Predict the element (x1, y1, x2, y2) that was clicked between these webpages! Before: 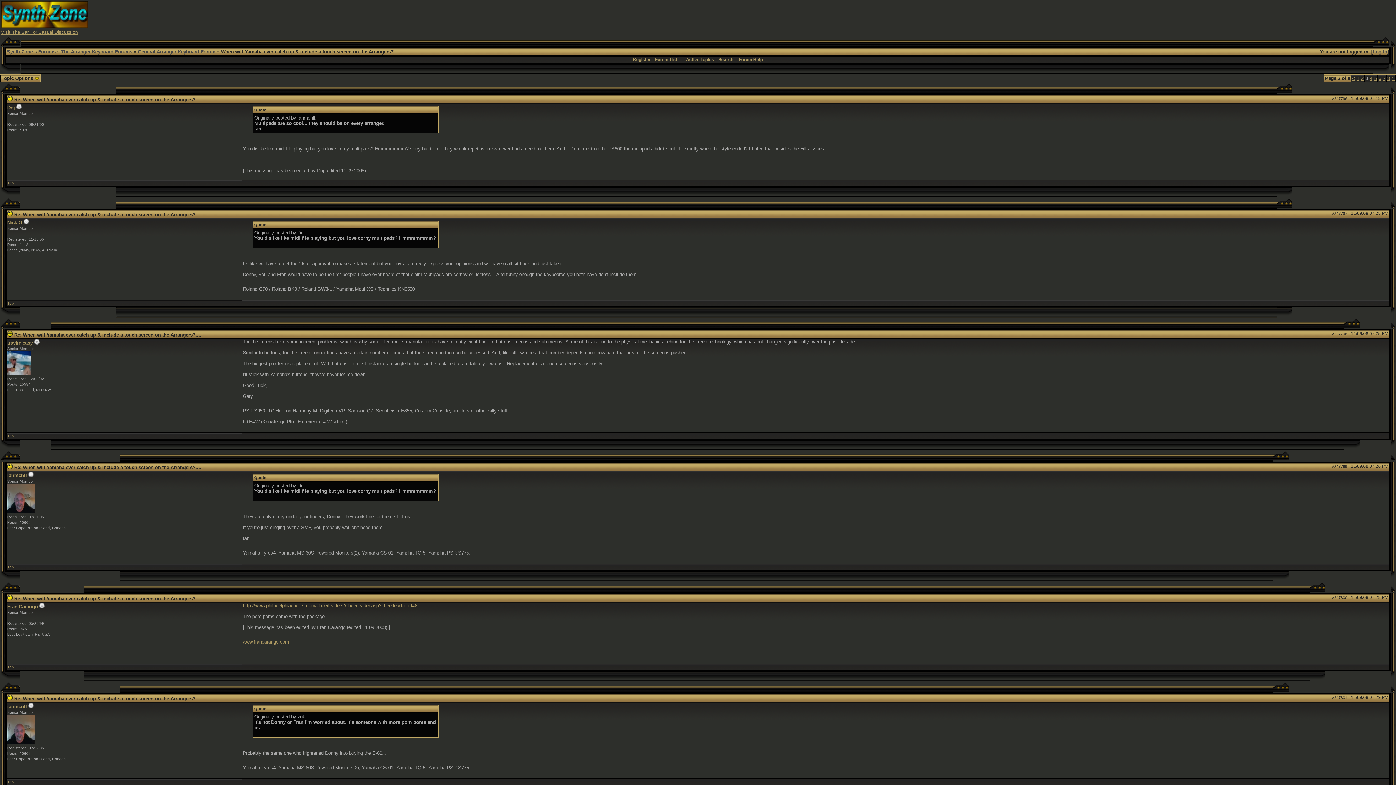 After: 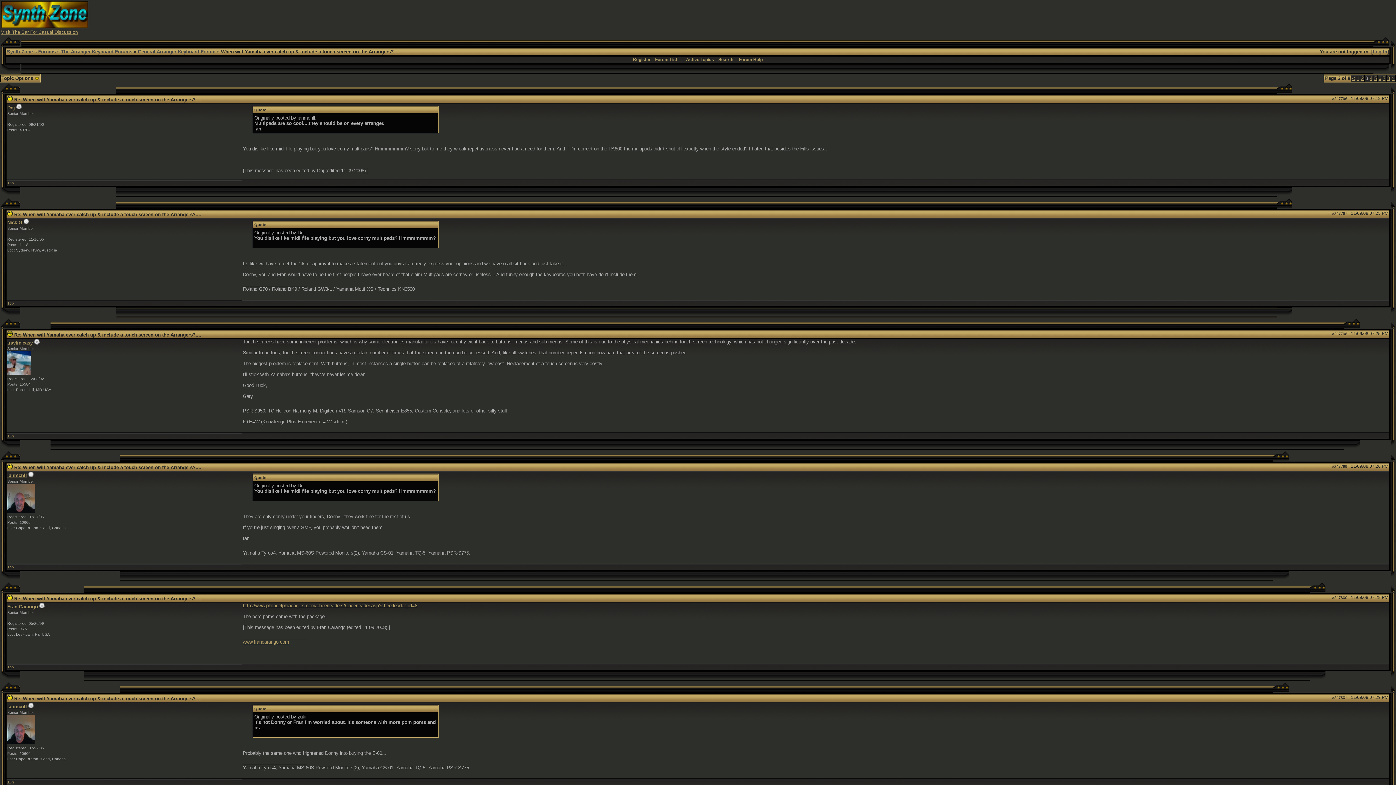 Action: label: www.francarango.com bbox: (242, 639, 289, 645)